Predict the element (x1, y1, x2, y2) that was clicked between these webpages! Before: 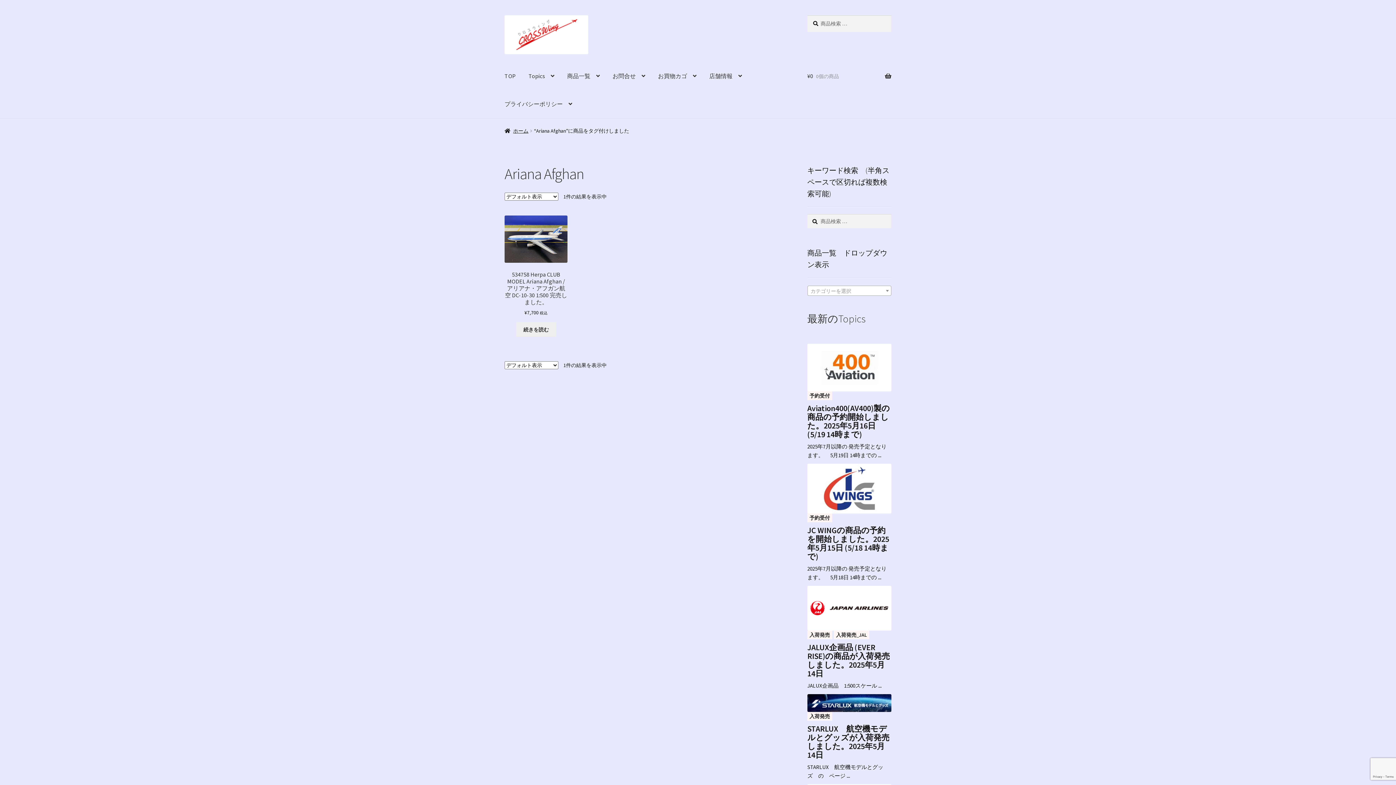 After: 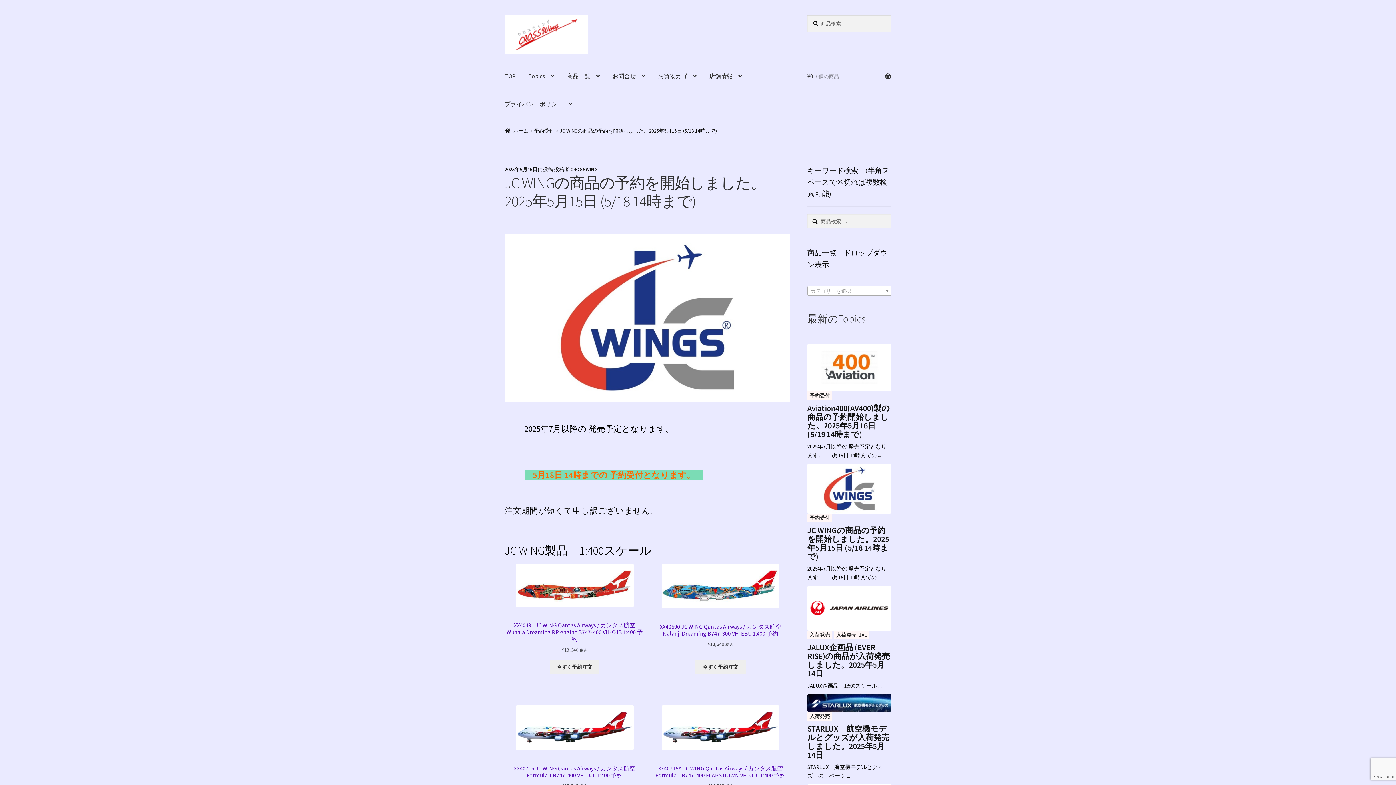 Action: bbox: (807, 526, 891, 561) label: JC WINGの商品の予約を開始しました。2025年5月15日 (5/18 14時まで)